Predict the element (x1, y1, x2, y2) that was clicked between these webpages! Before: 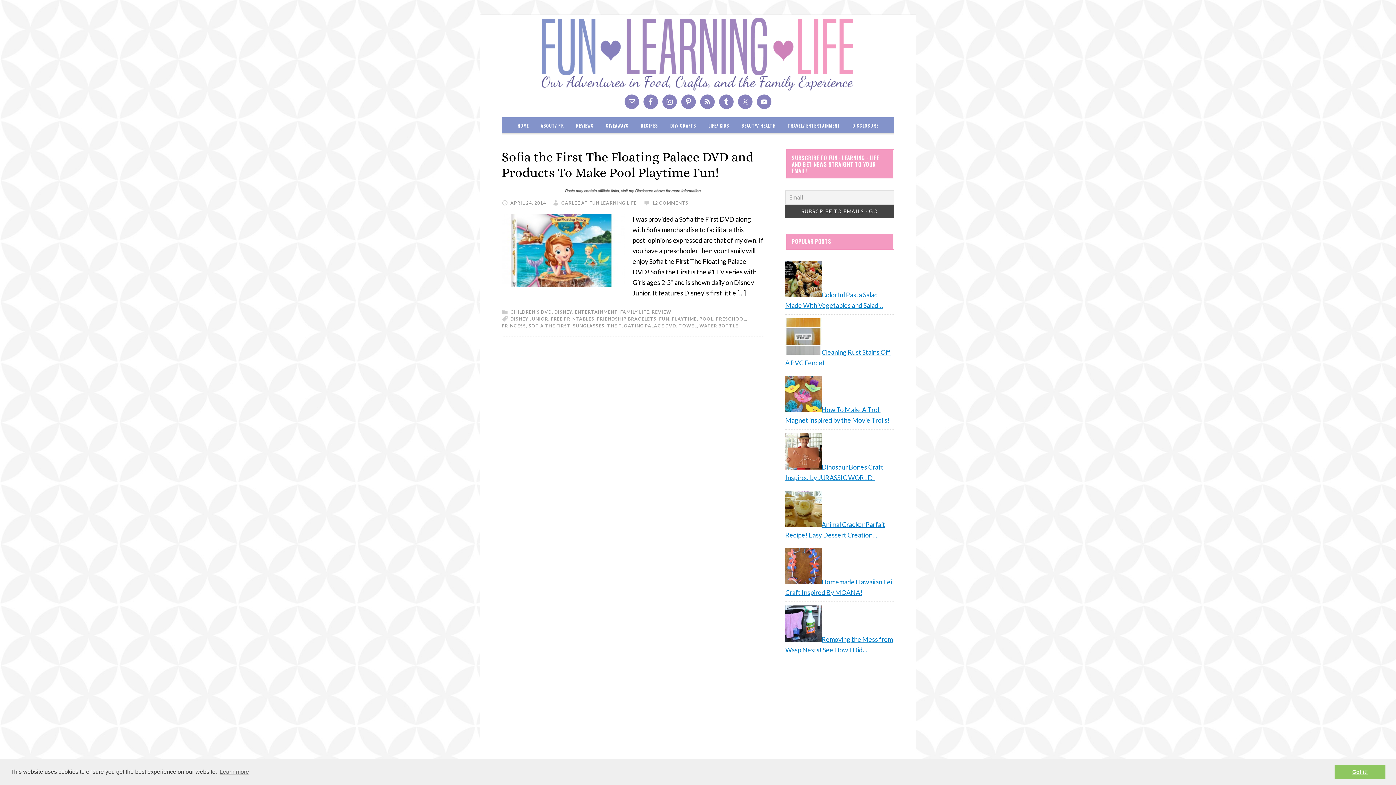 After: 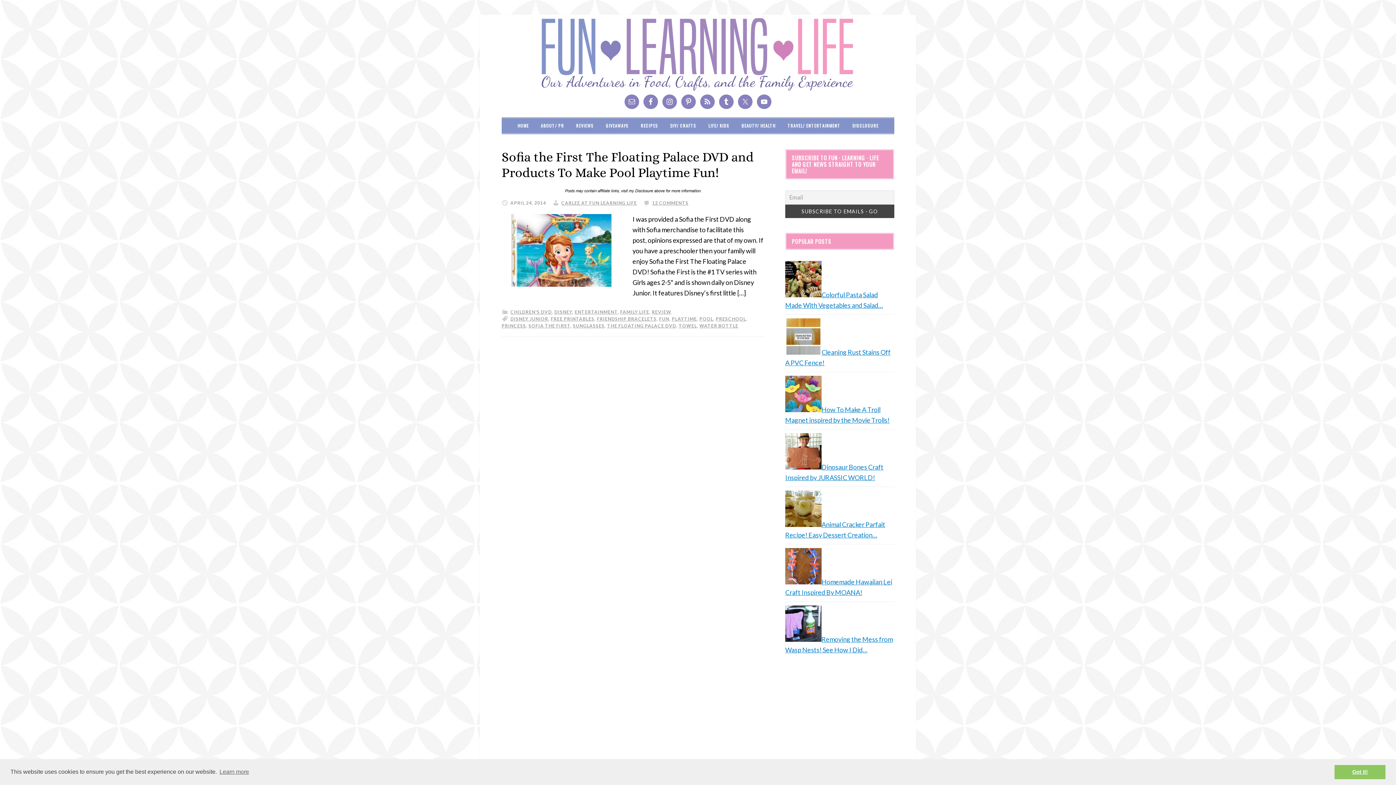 Action: label: WATER BOTTLE bbox: (699, 323, 738, 328)